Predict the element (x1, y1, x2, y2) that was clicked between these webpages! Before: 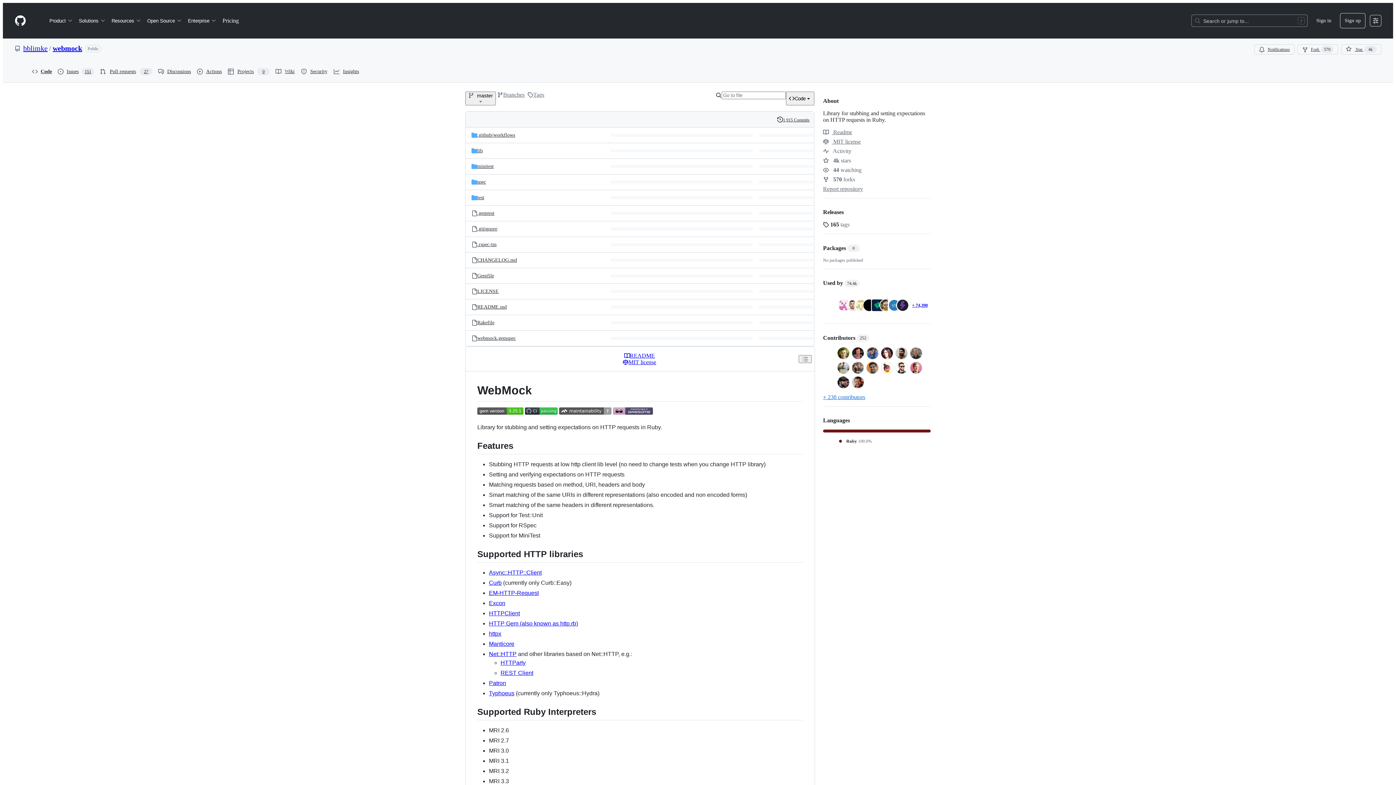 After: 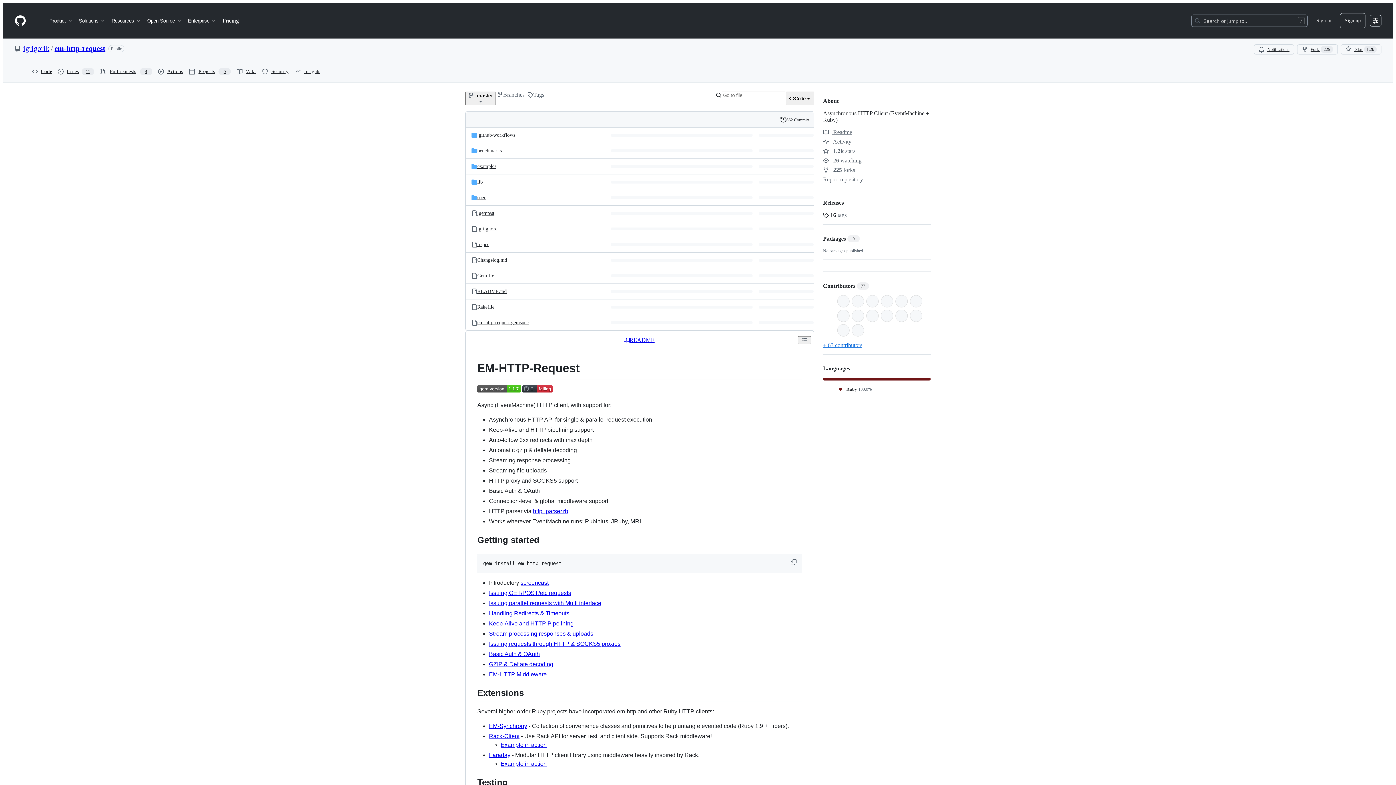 Action: bbox: (489, 590, 538, 596) label: EM-HTTP-Request